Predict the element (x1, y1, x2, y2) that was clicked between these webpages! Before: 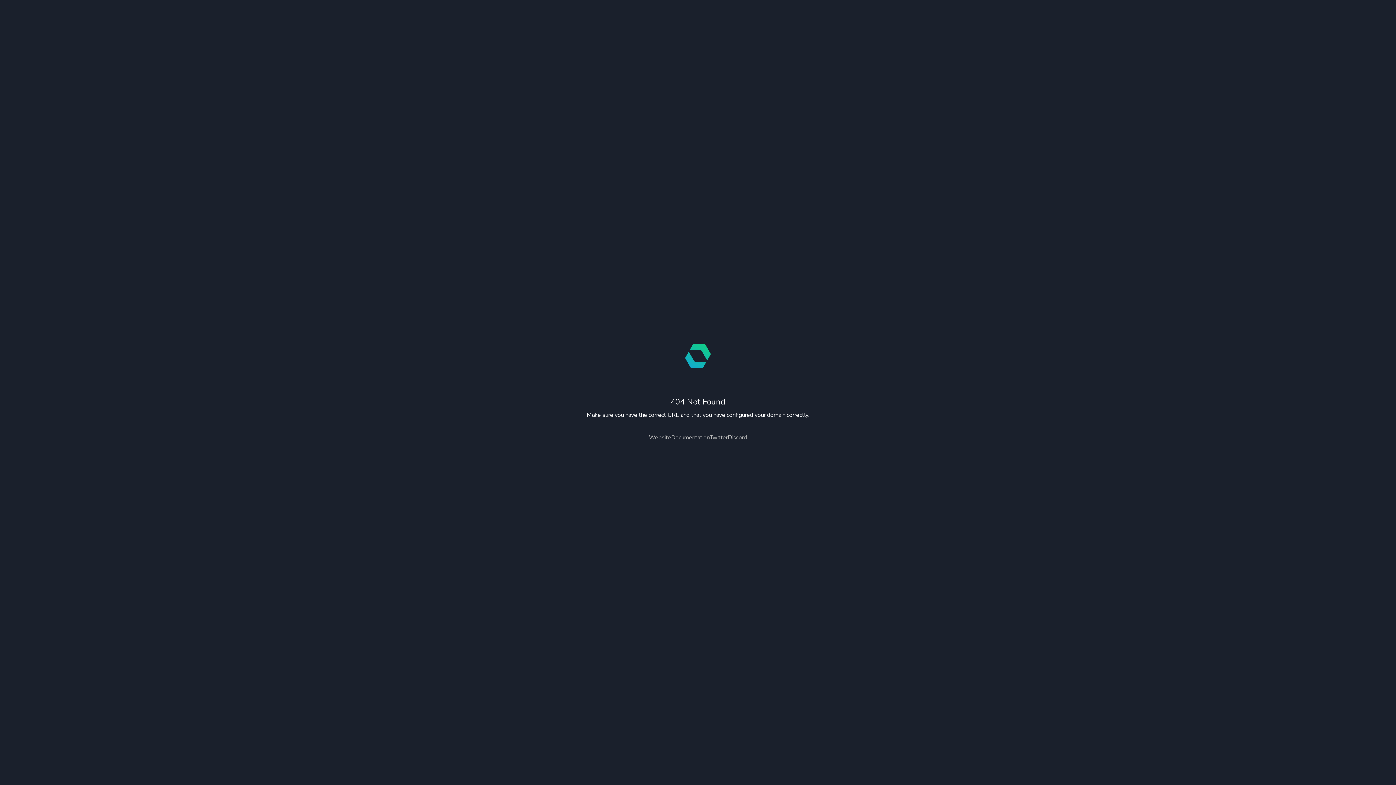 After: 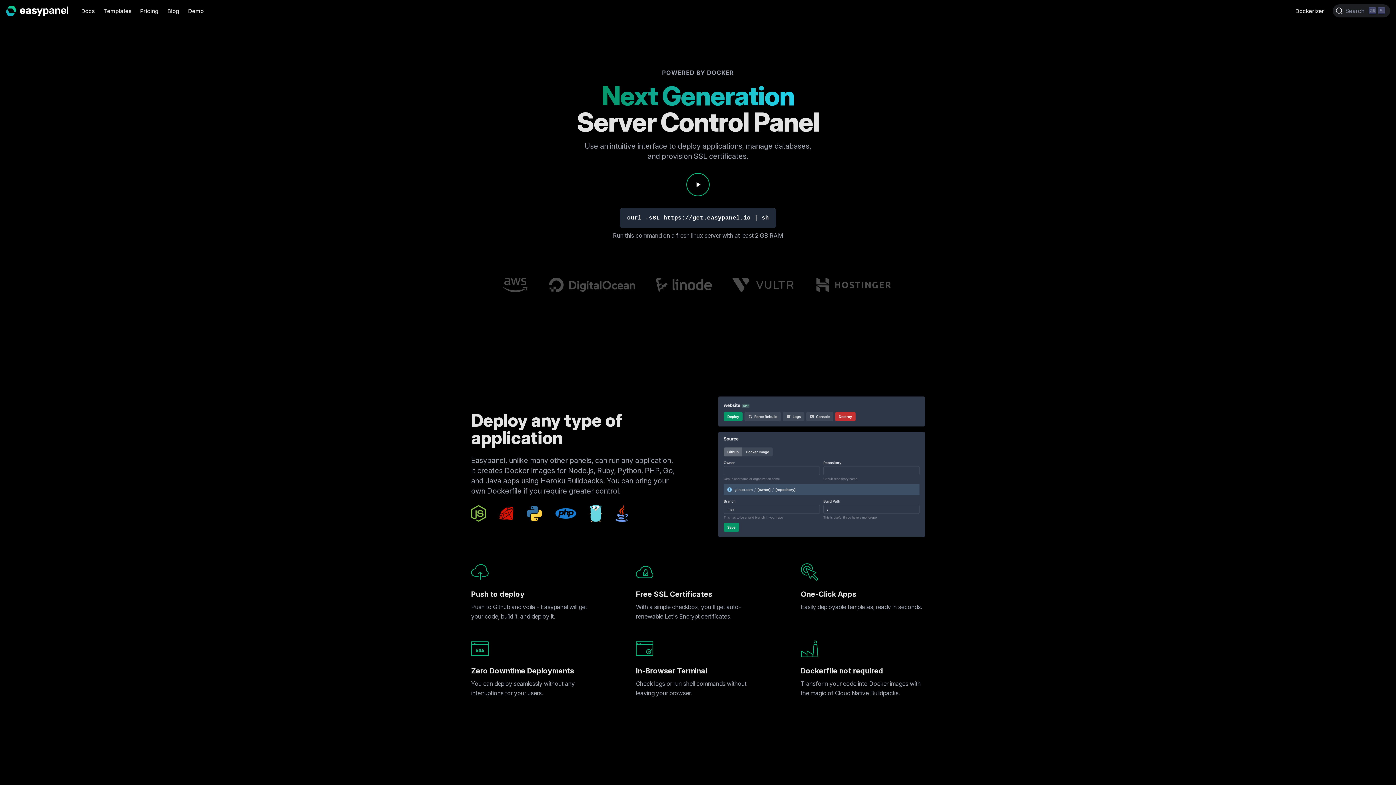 Action: bbox: (649, 433, 671, 441) label: Website